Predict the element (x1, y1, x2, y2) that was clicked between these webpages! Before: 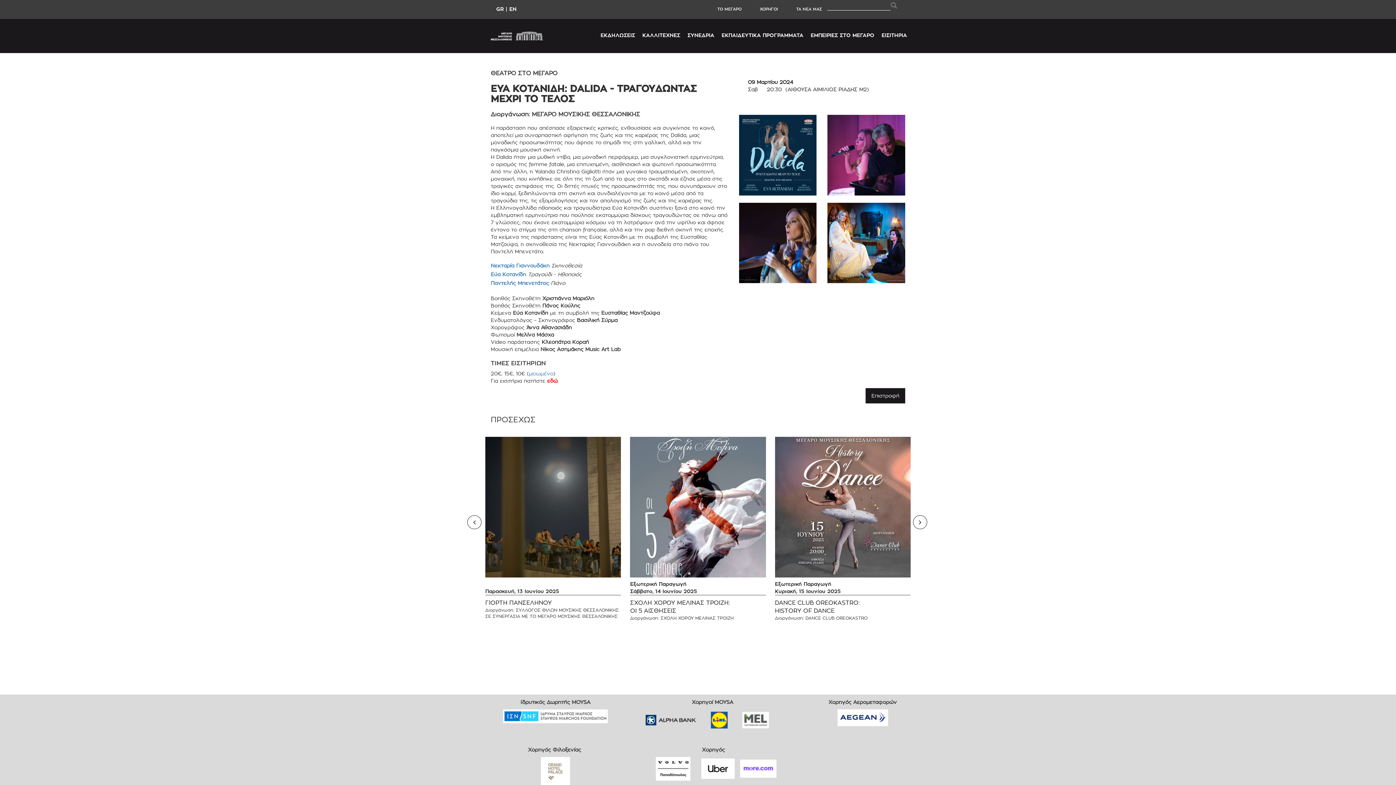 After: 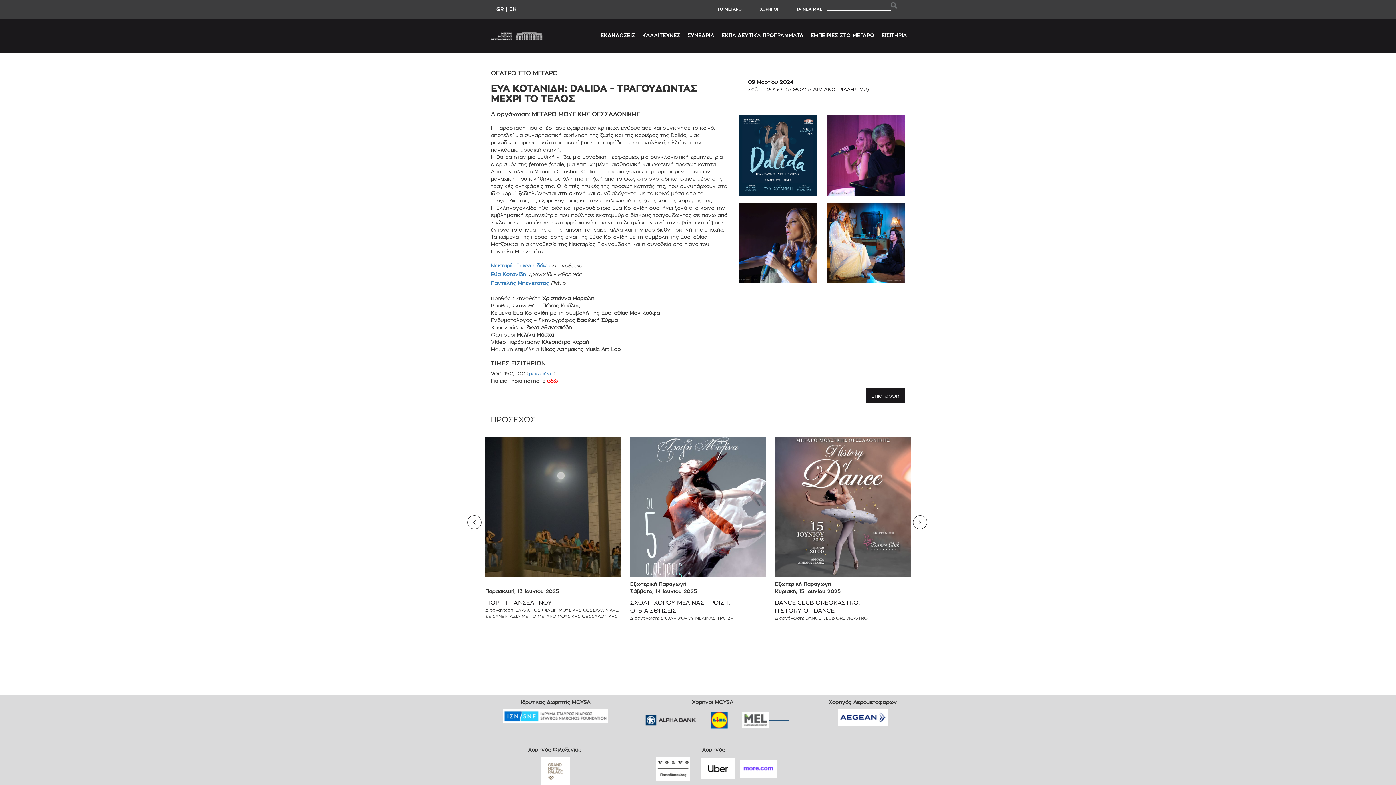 Action: label:             bbox: (769, 715, 789, 720)